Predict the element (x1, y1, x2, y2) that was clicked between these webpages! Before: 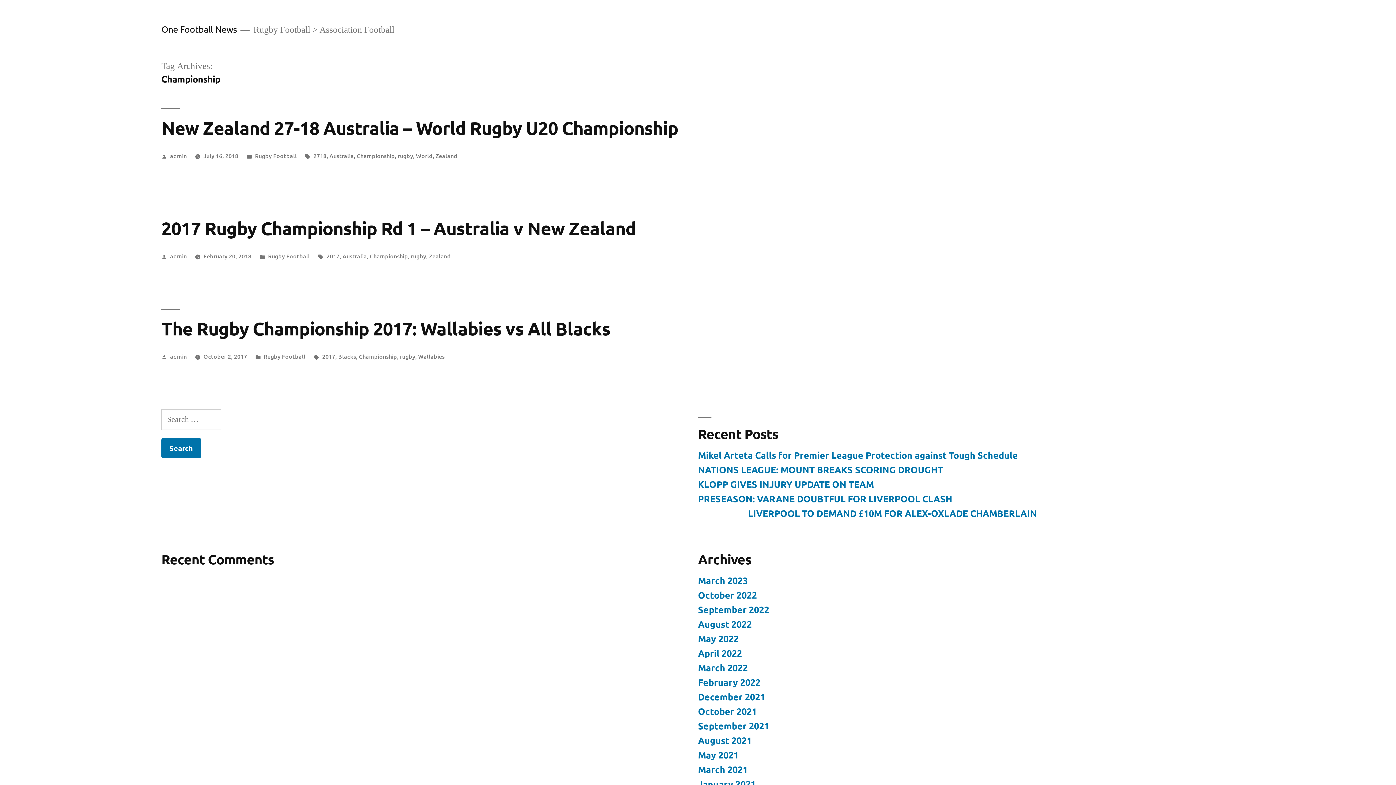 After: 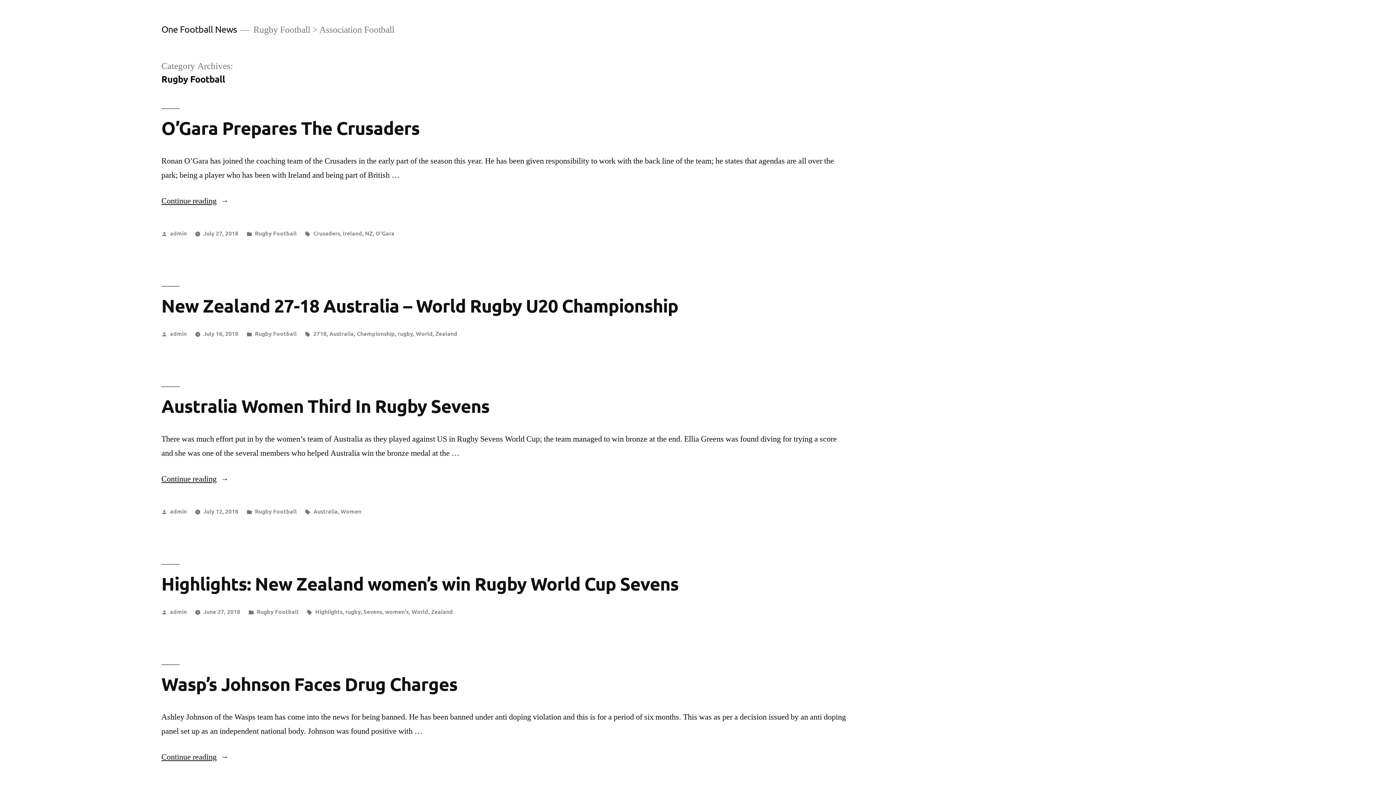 Action: bbox: (263, 352, 305, 360) label: Rugby Football